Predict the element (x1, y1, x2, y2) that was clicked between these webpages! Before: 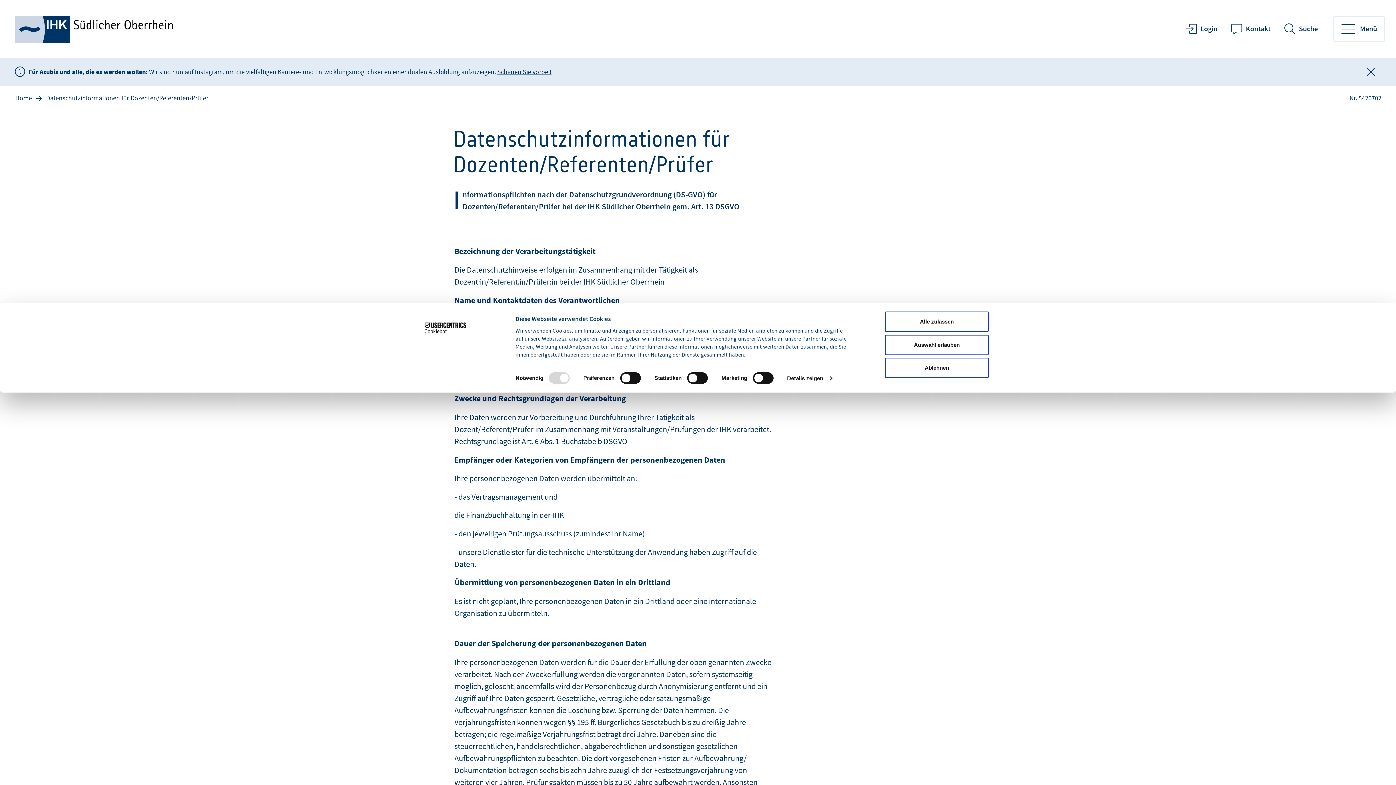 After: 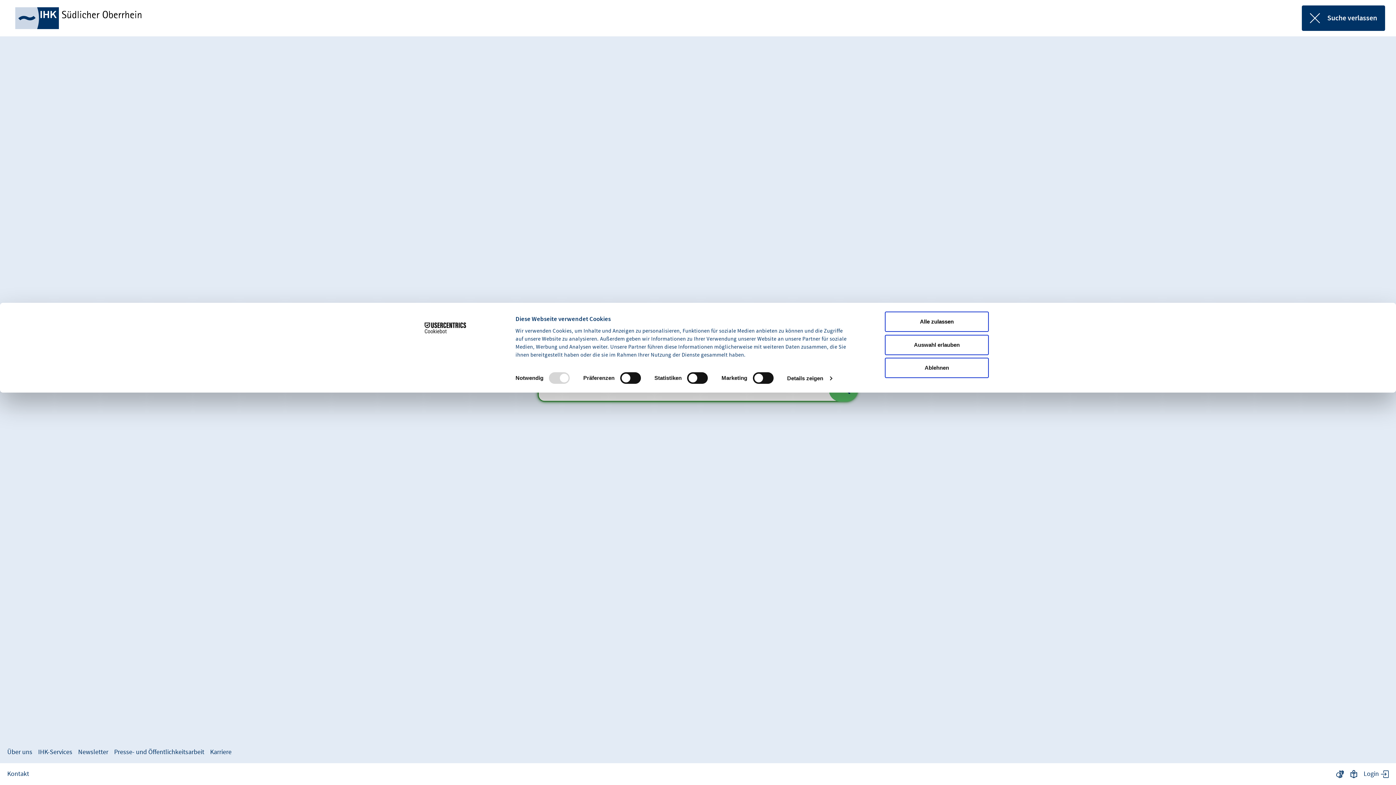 Action: bbox: (1279, 16, 1325, 41) label: Suche